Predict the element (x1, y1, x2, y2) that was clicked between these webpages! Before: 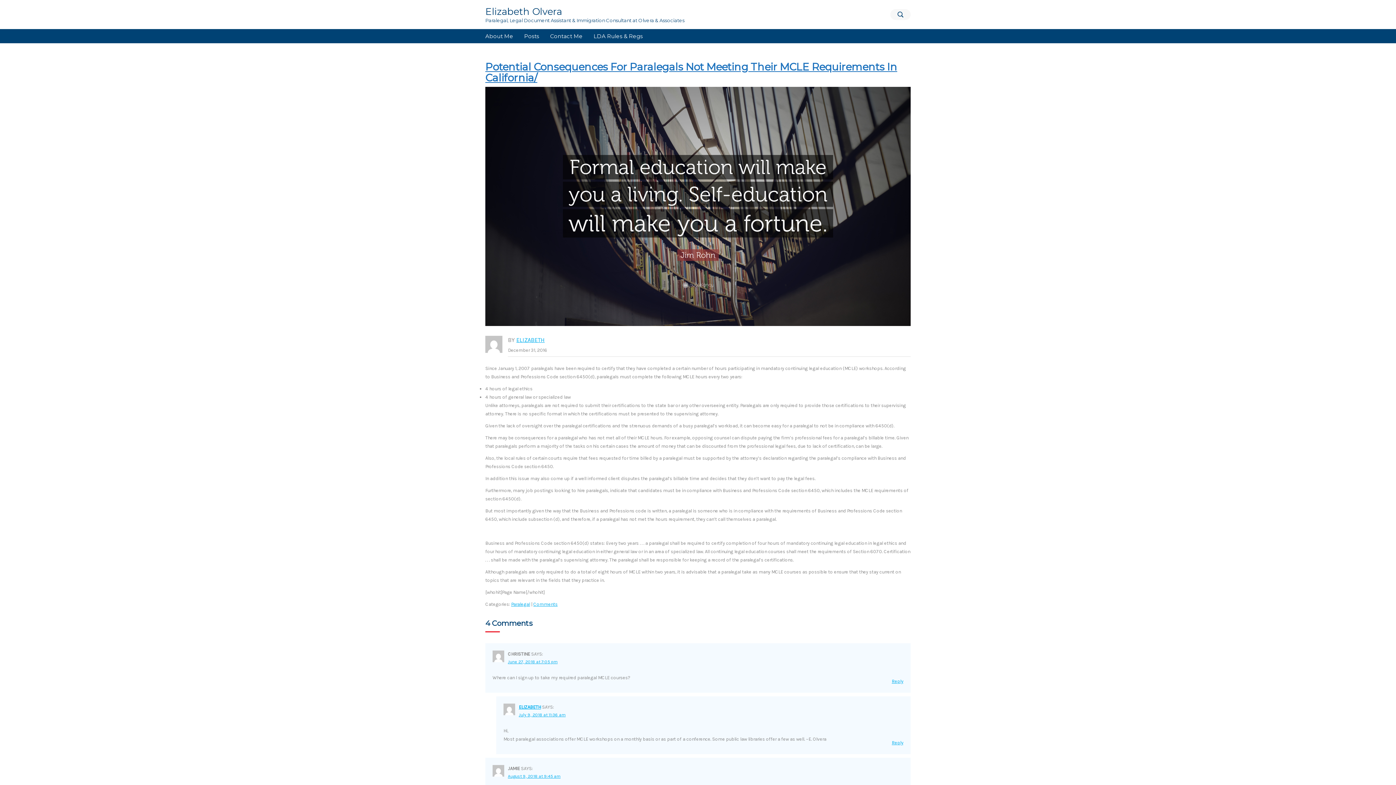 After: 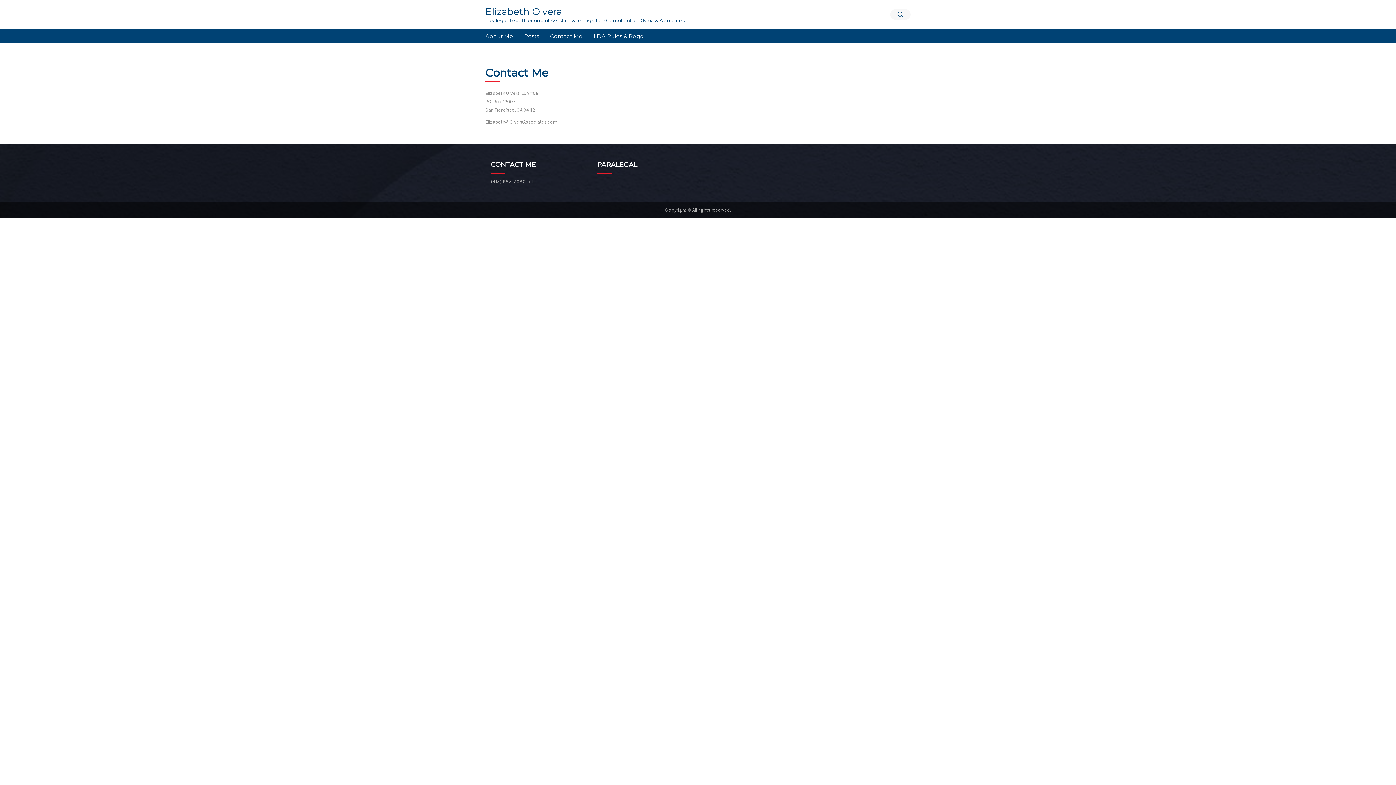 Action: bbox: (544, 29, 588, 43) label: Contact Me